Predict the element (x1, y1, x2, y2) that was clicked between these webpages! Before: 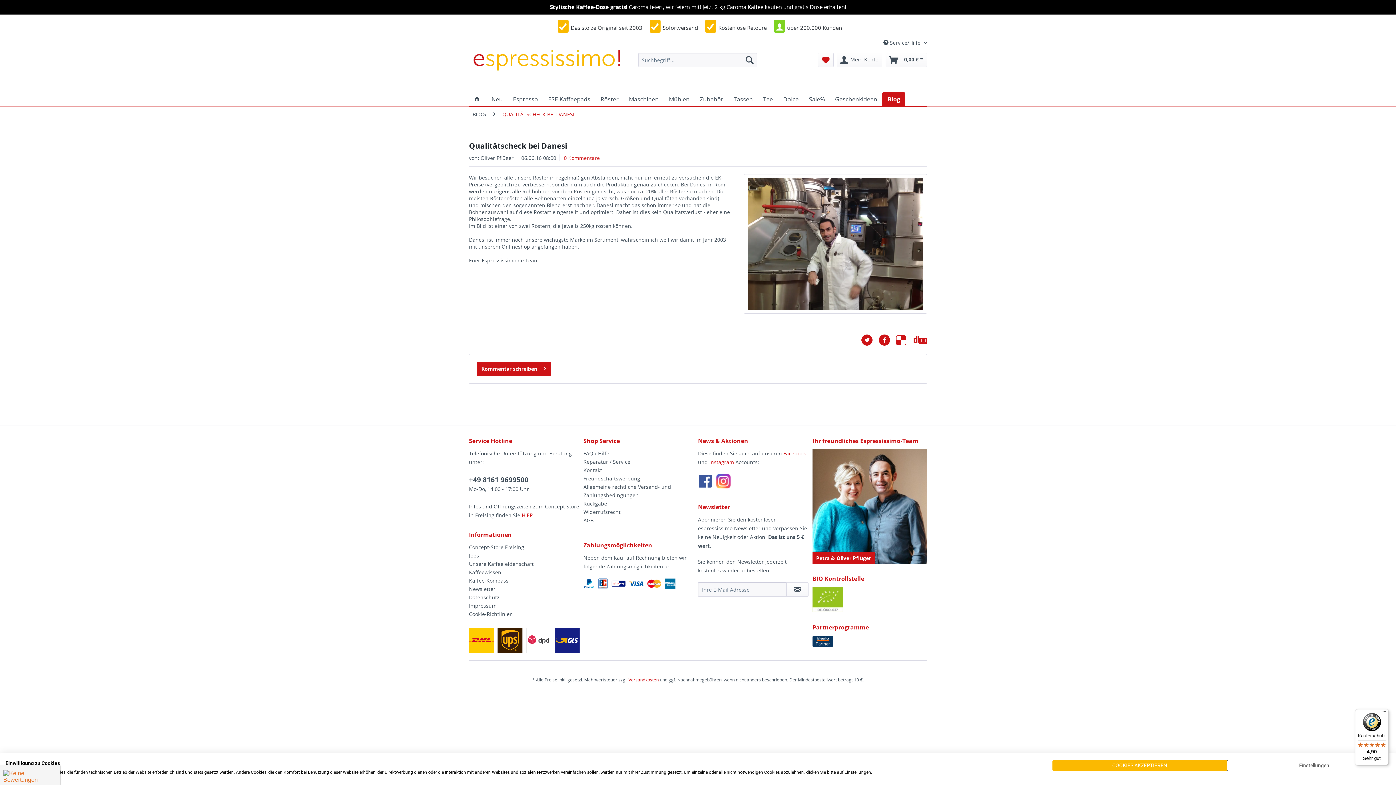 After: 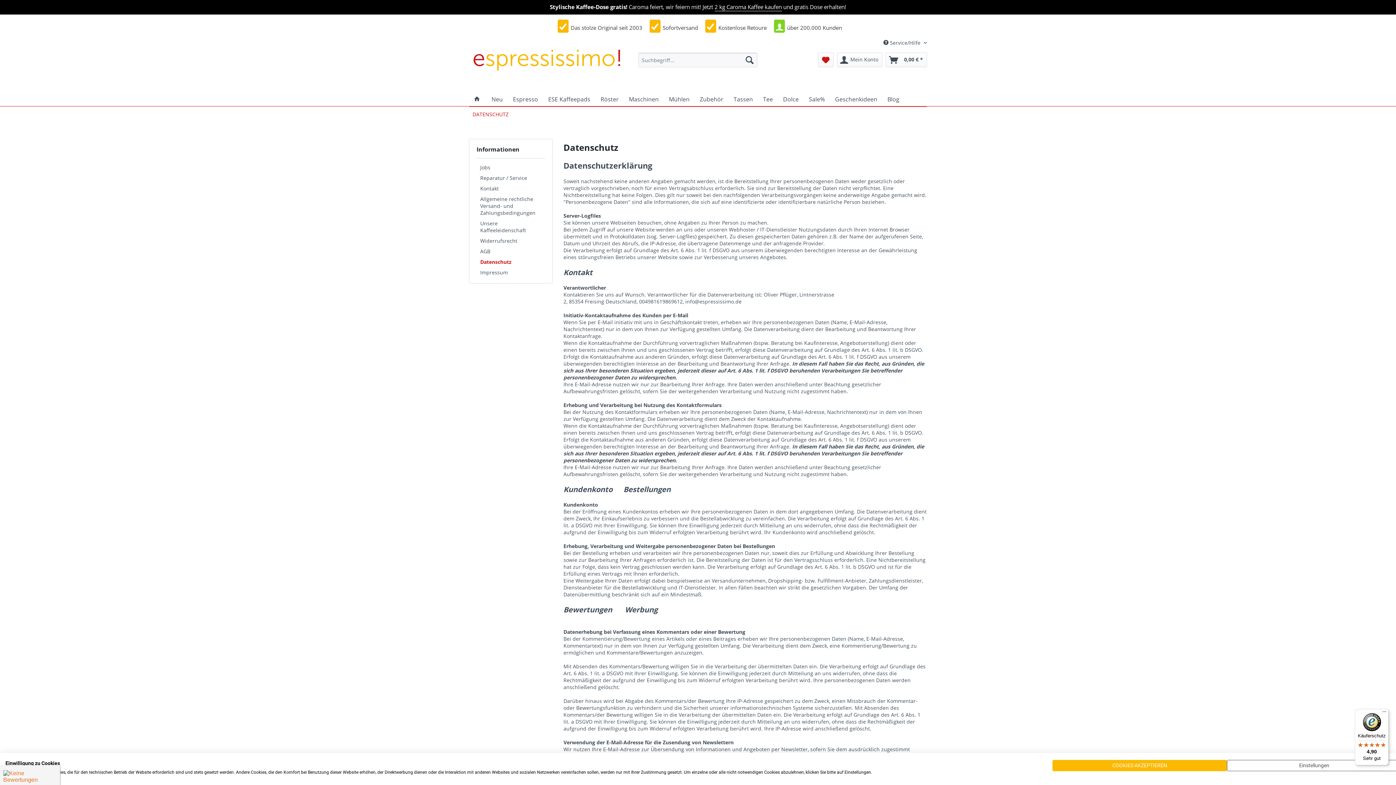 Action: bbox: (469, 593, 580, 601) label: Datenschutz